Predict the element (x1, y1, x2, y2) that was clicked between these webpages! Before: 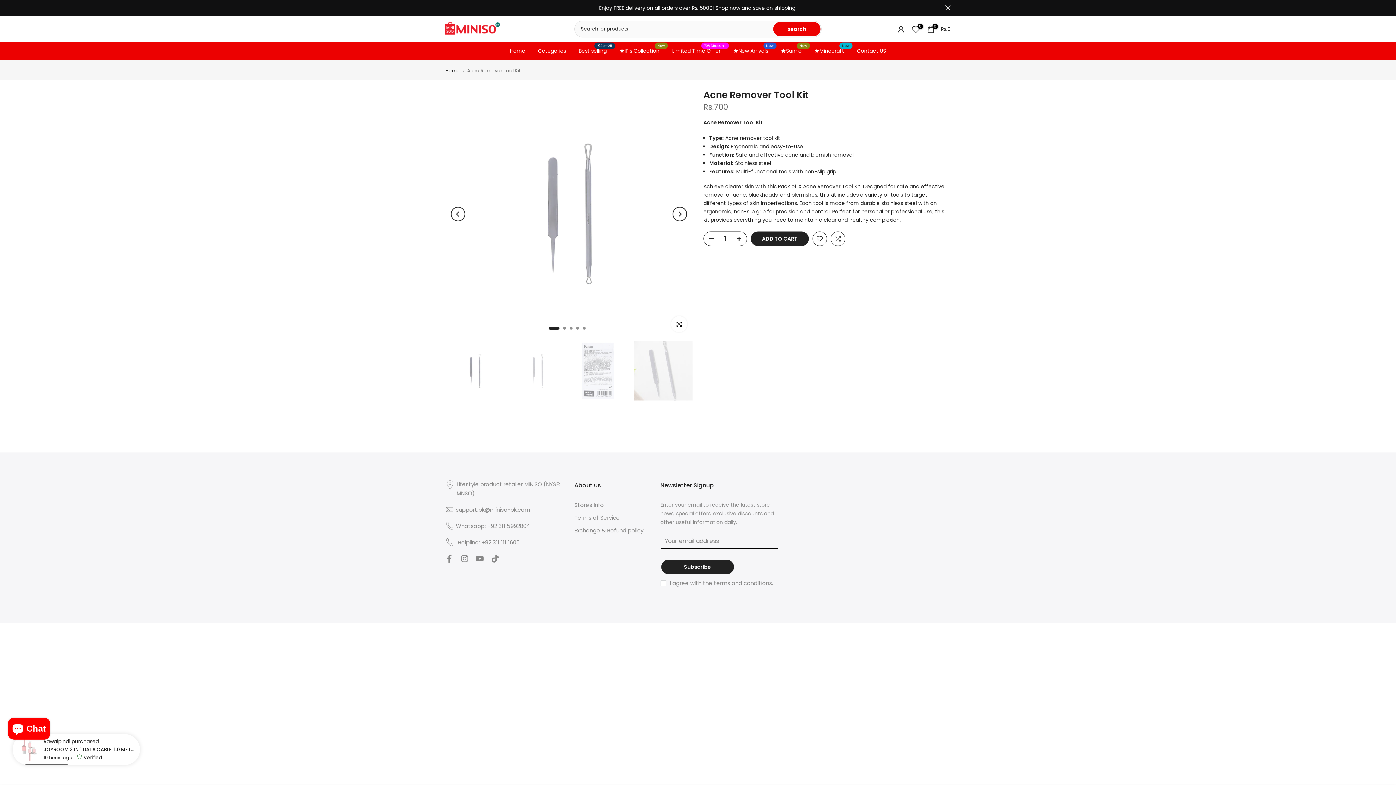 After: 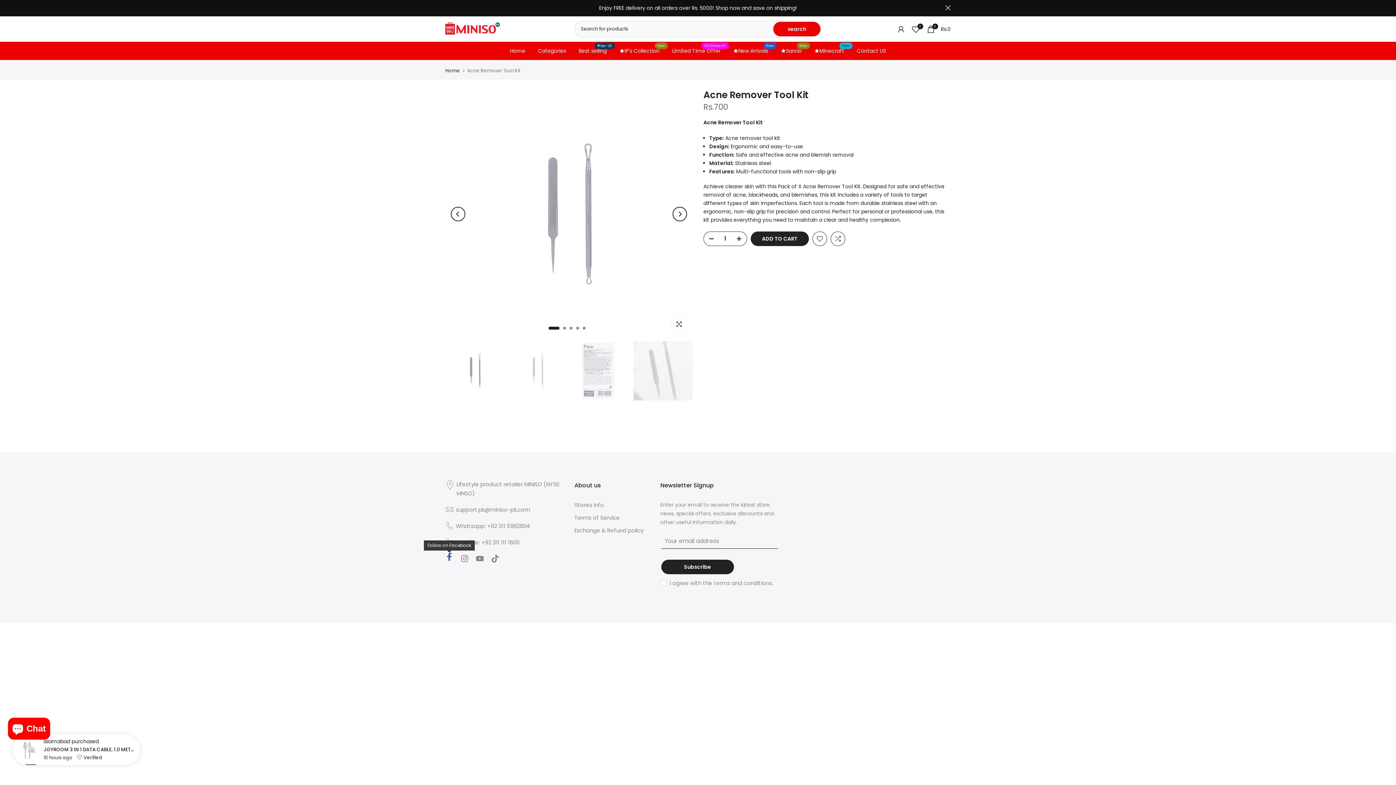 Action: bbox: (445, 554, 453, 567)